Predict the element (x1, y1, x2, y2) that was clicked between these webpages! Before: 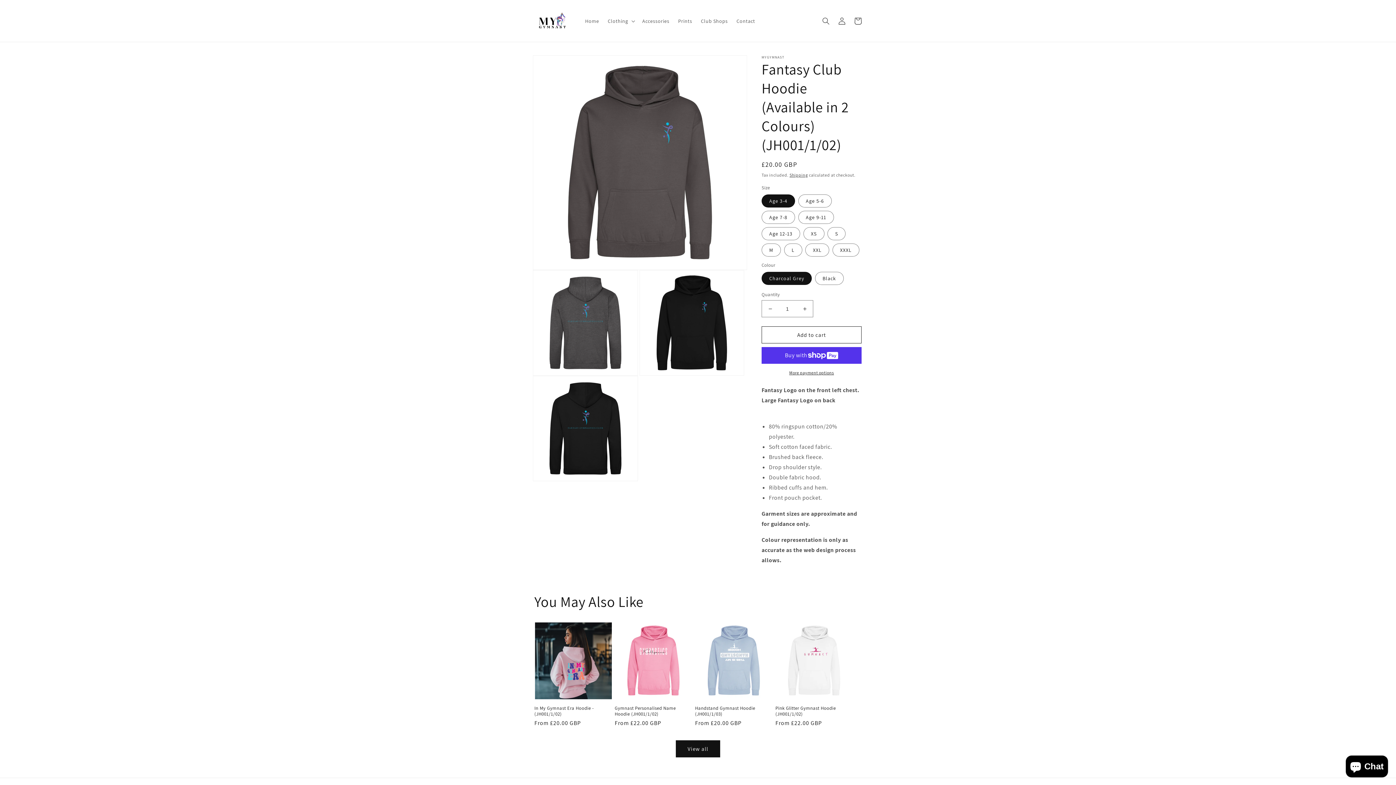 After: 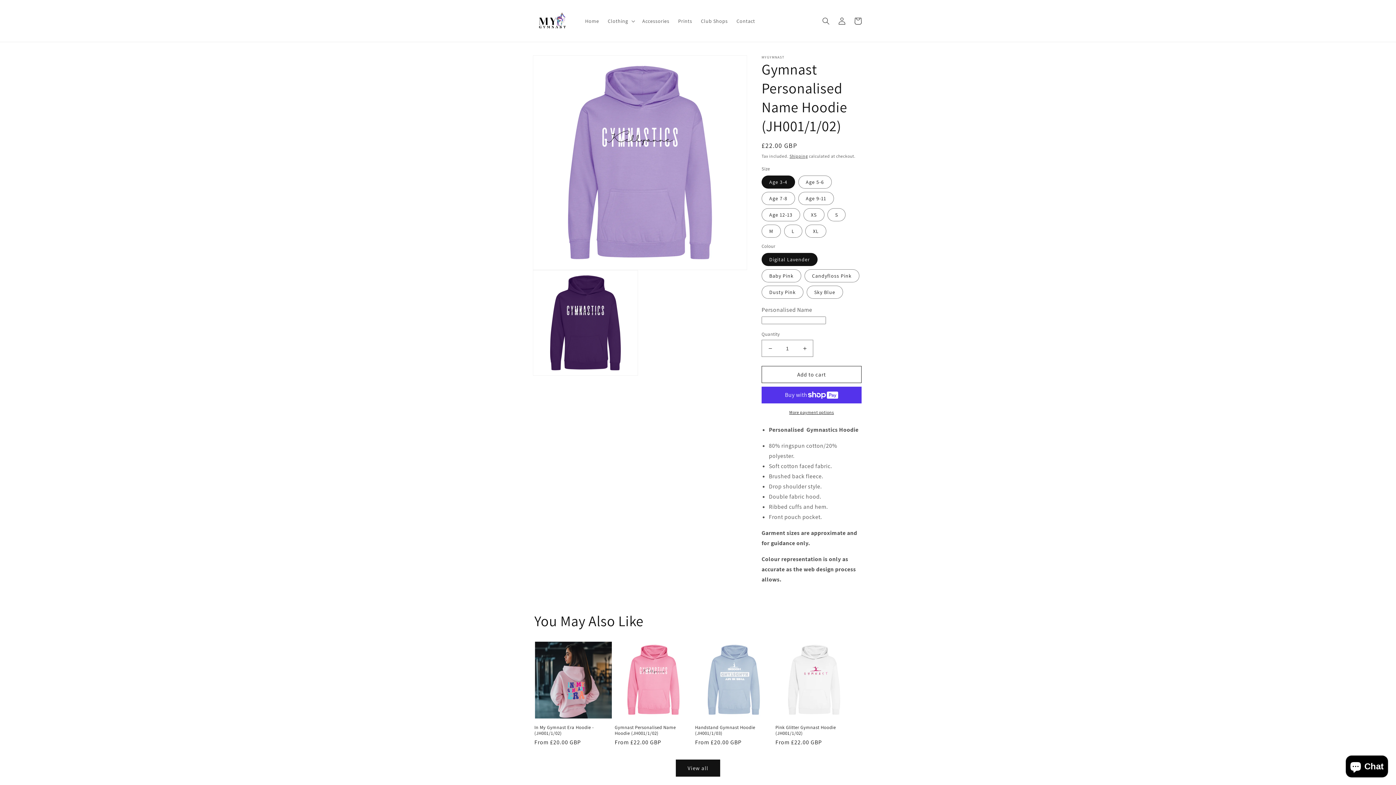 Action: bbox: (614, 705, 692, 717) label: Gymnast Personalised Name Hoodie (JH001/1/02)